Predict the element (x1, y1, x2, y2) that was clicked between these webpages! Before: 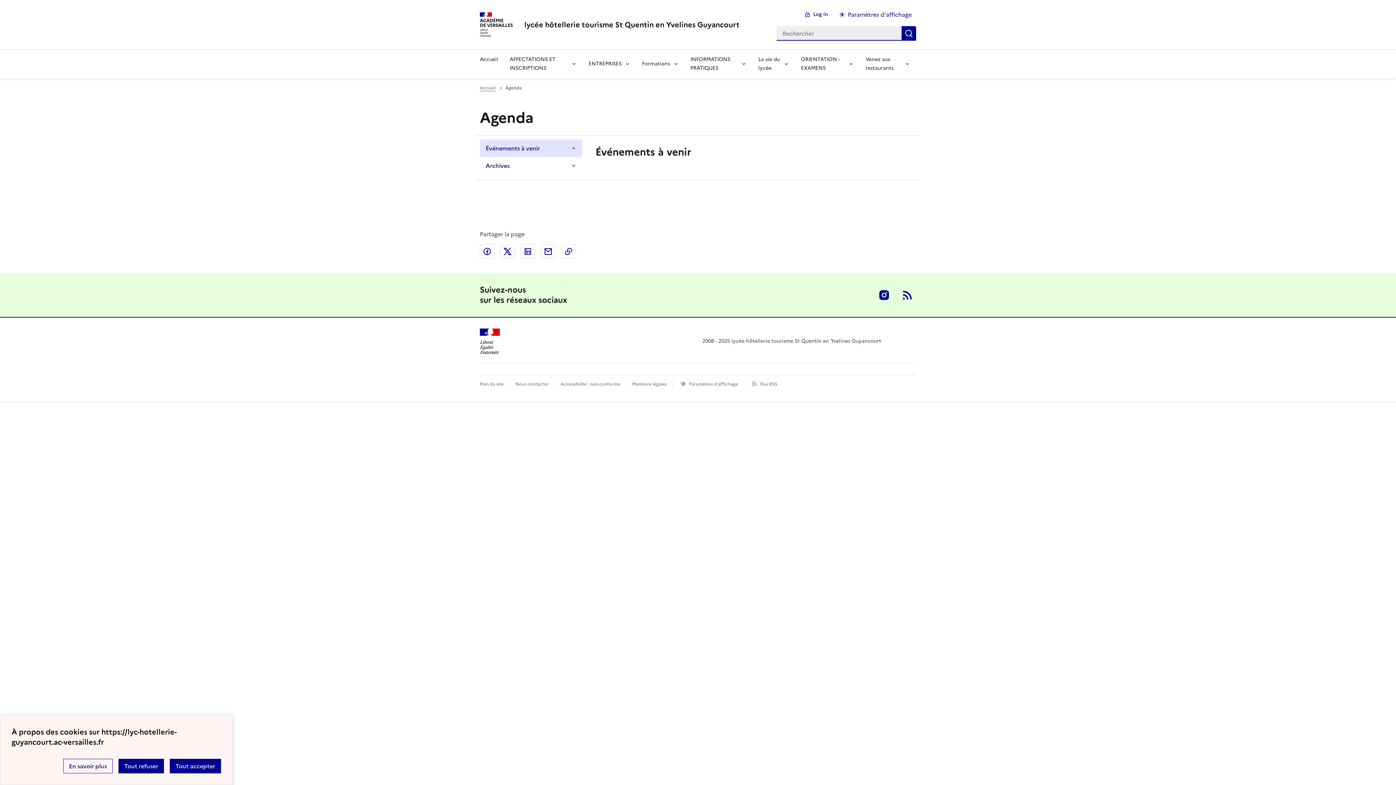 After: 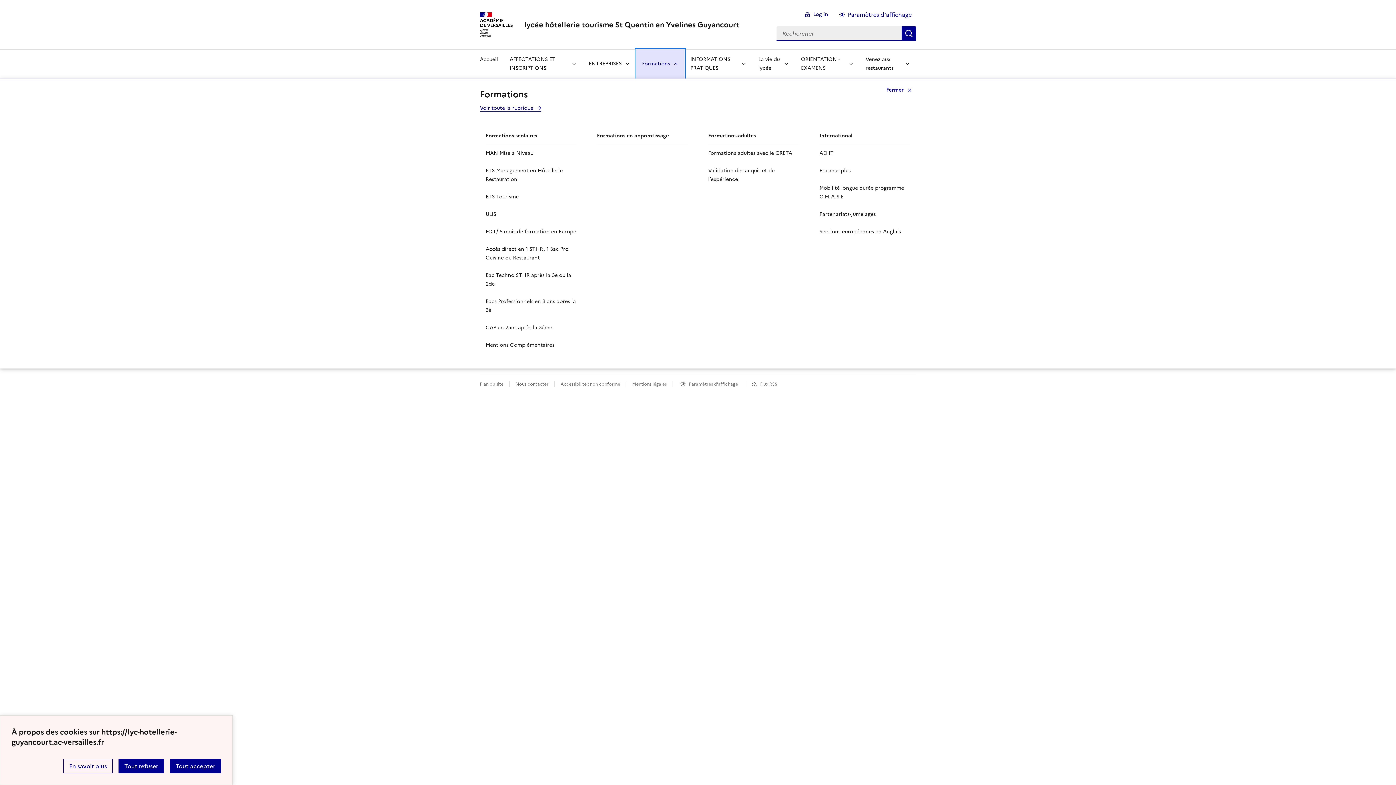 Action: bbox: (636, 49, 684, 78) label: Déplier la rubrique Formations